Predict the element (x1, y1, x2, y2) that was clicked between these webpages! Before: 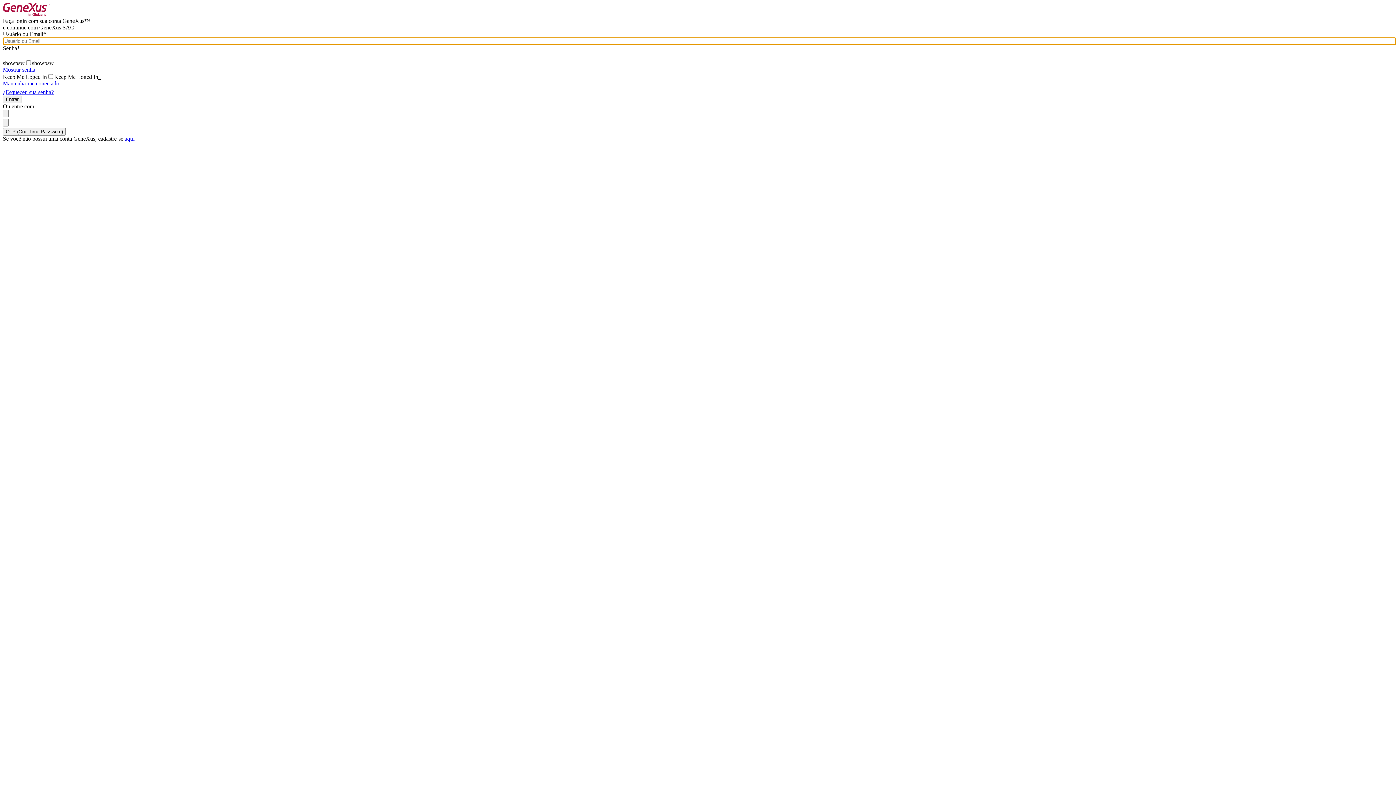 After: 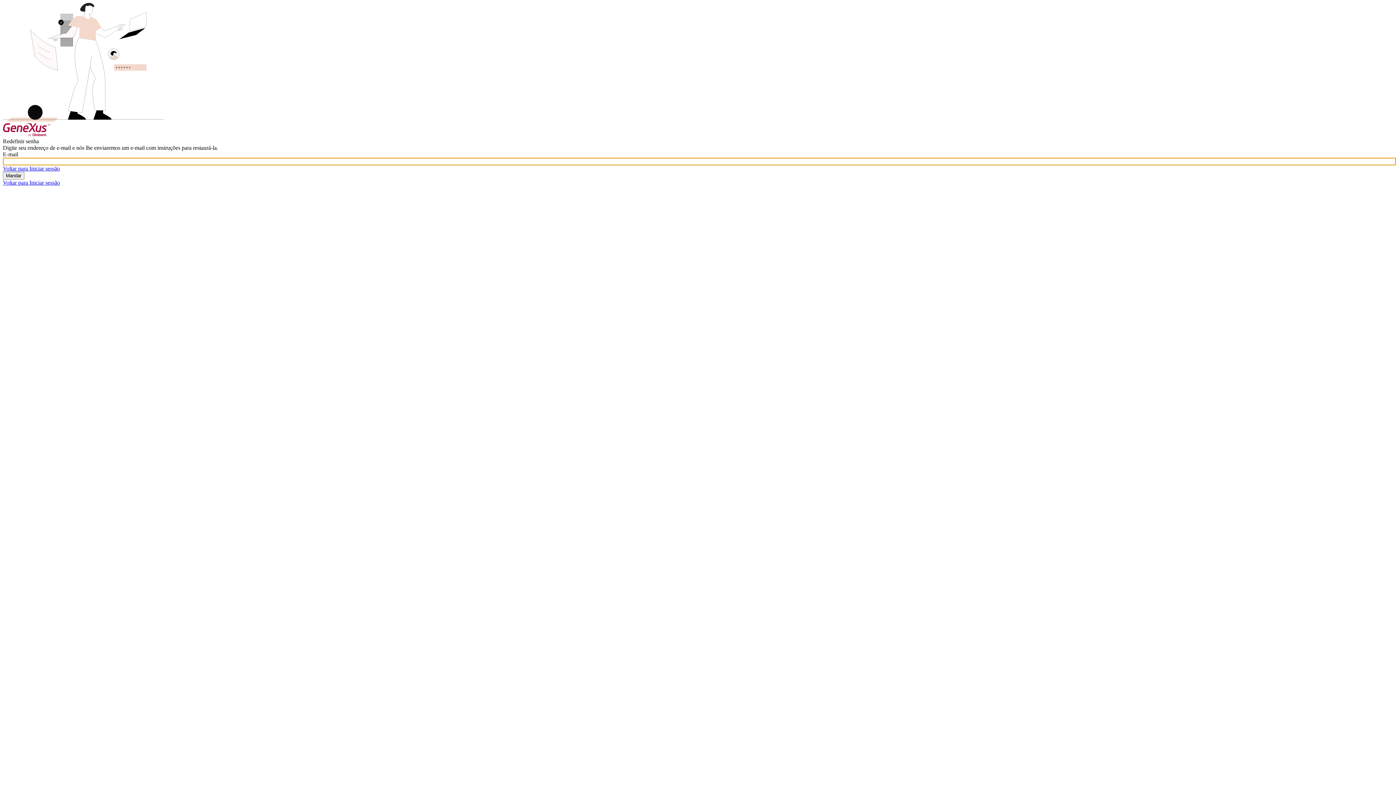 Action: bbox: (2, 89, 53, 95) label: ¿Esqueceu sua senha?